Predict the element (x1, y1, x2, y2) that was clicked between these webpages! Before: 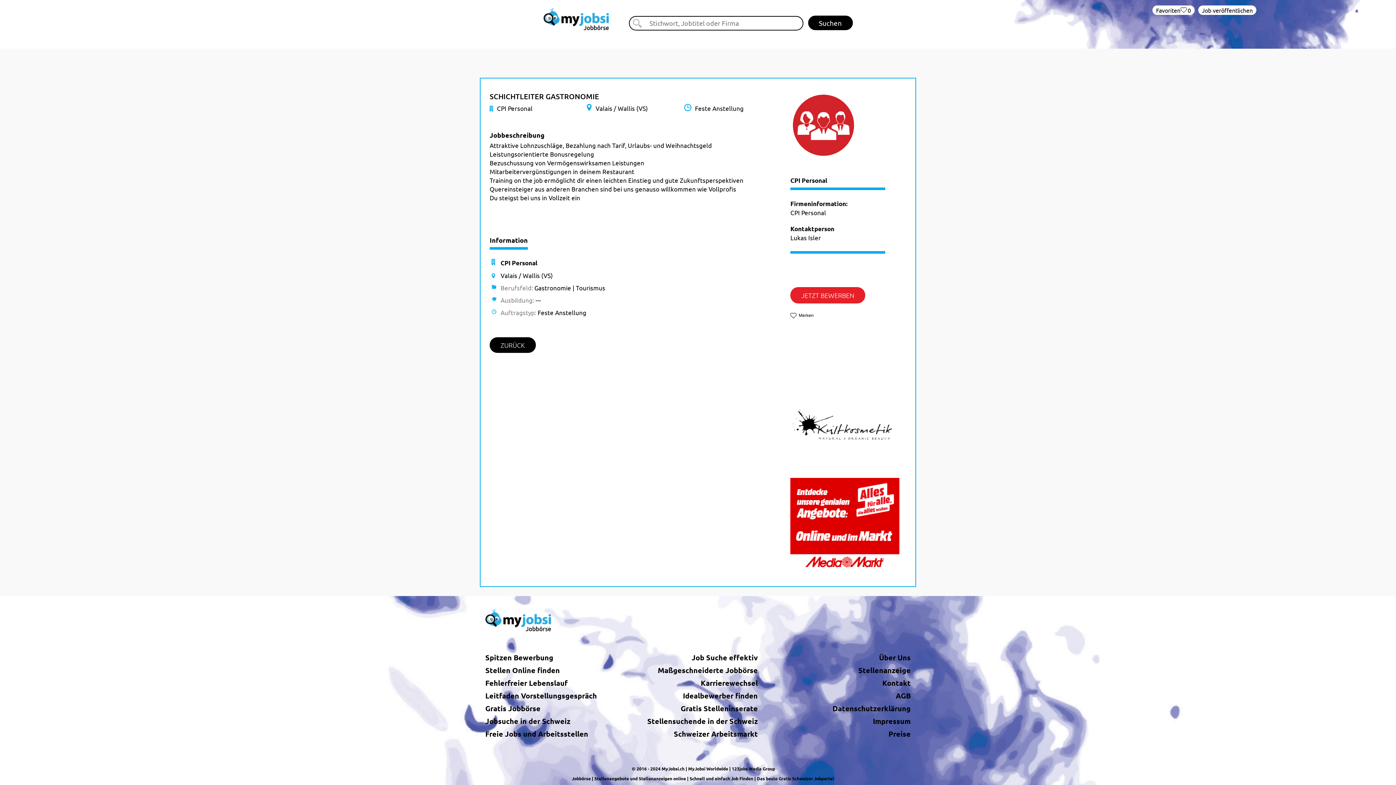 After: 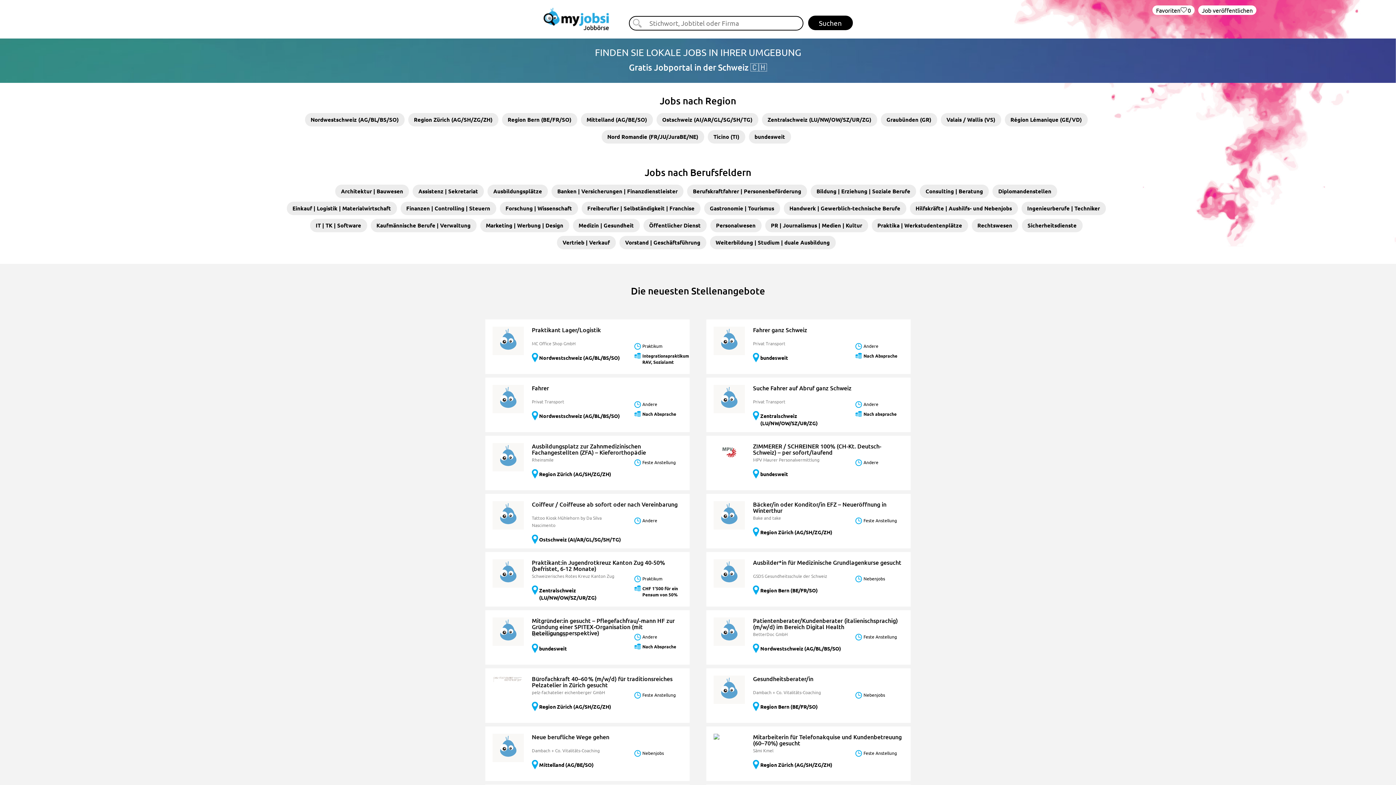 Action: bbox: (543, 7, 608, 30)